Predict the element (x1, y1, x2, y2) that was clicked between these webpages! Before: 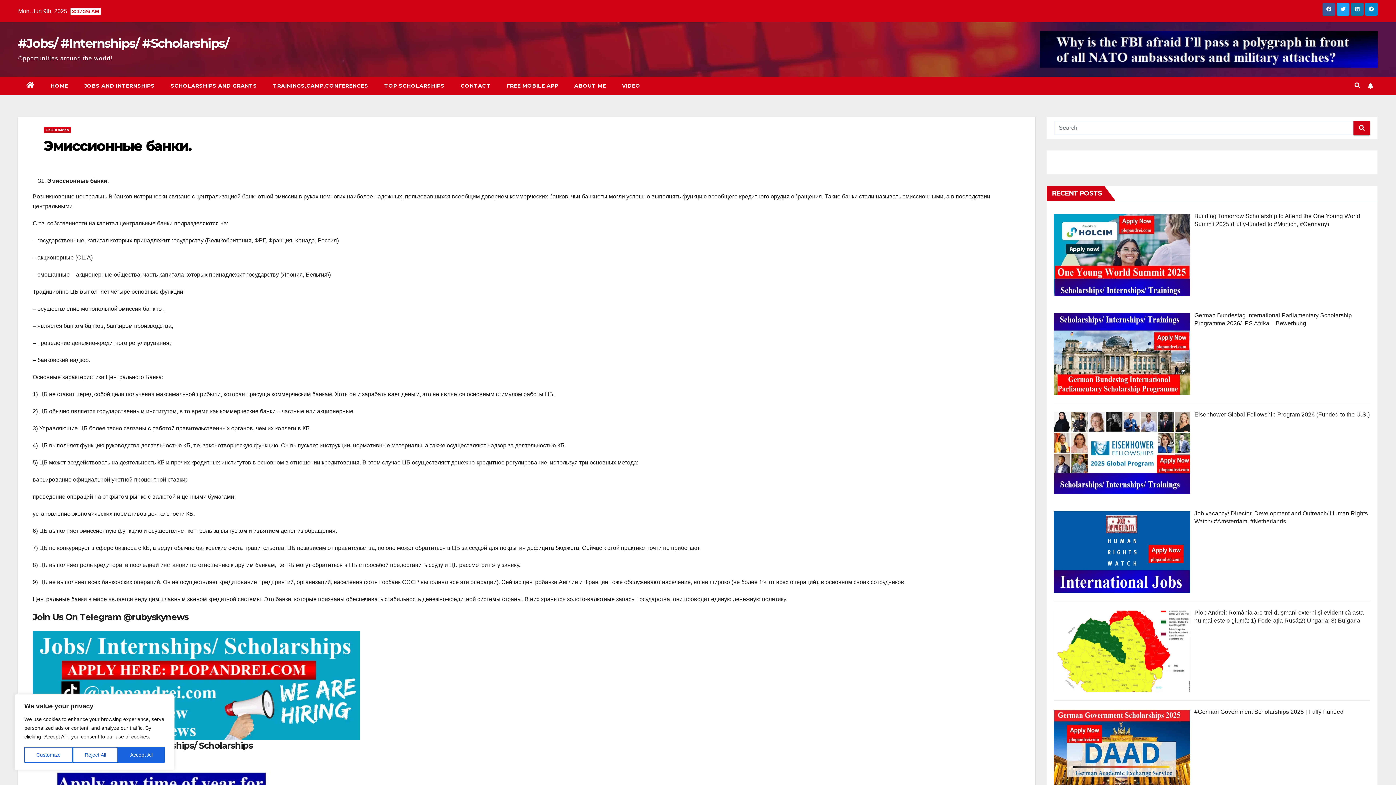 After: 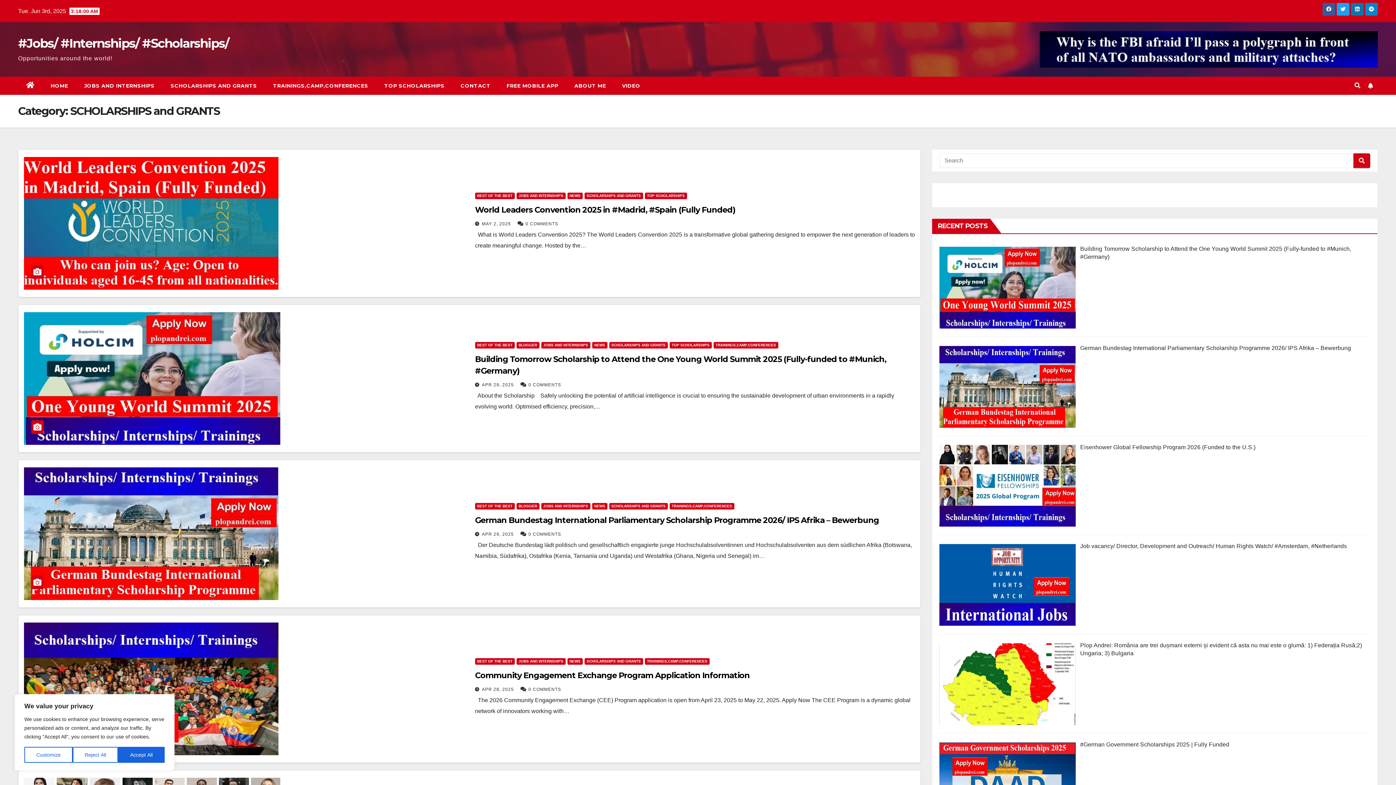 Action: bbox: (162, 76, 265, 94) label: SCHOLARSHIPS AND GRANTS